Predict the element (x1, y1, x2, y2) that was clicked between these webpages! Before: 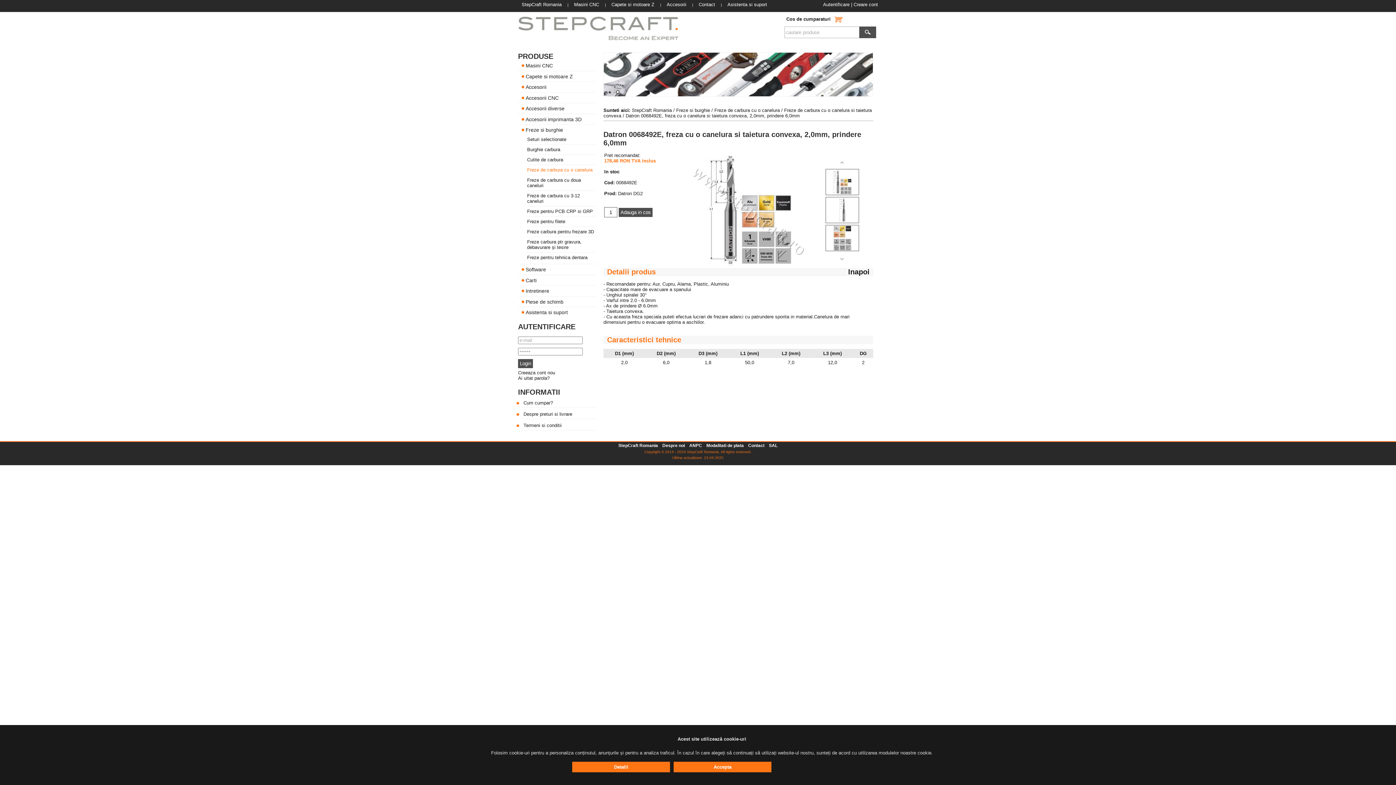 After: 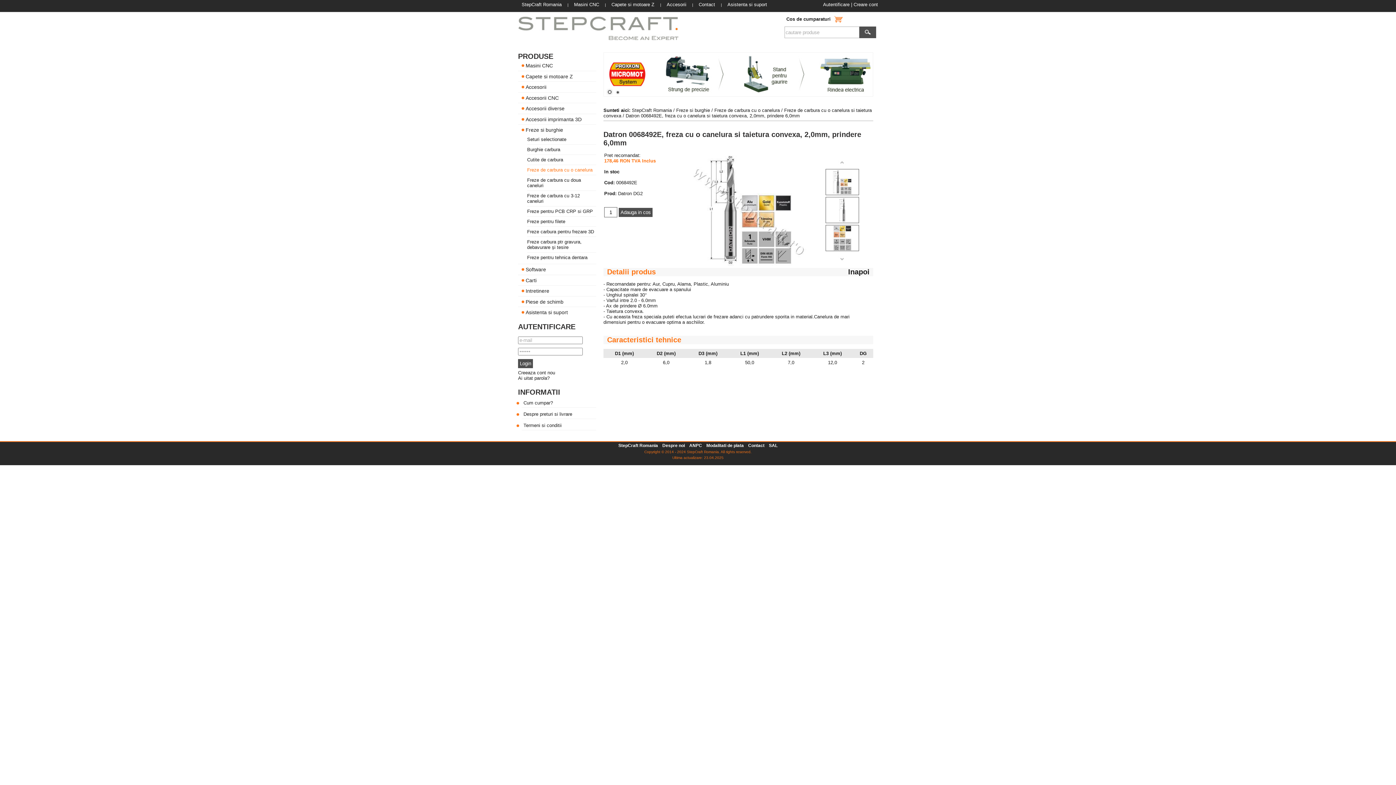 Action: bbox: (673, 762, 771, 772) label: Accepta